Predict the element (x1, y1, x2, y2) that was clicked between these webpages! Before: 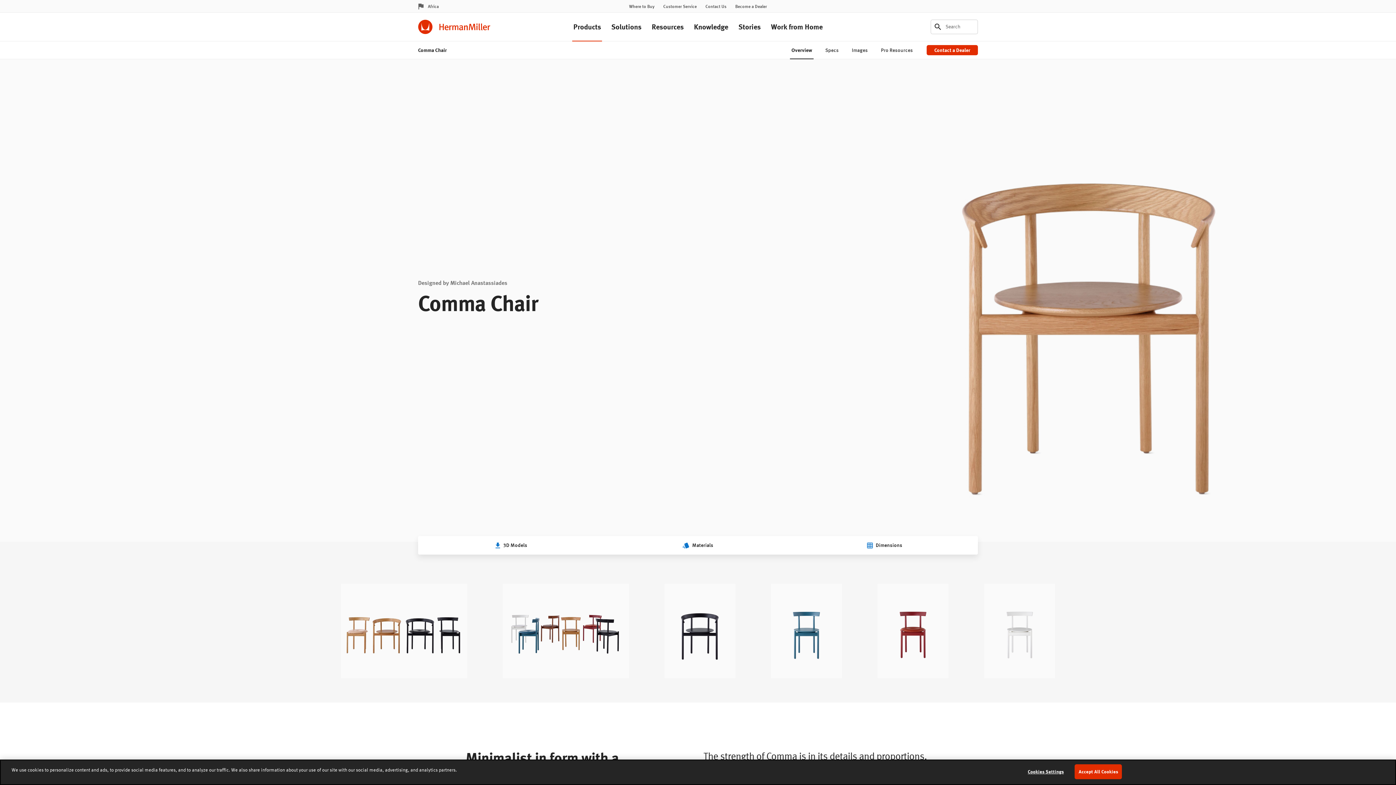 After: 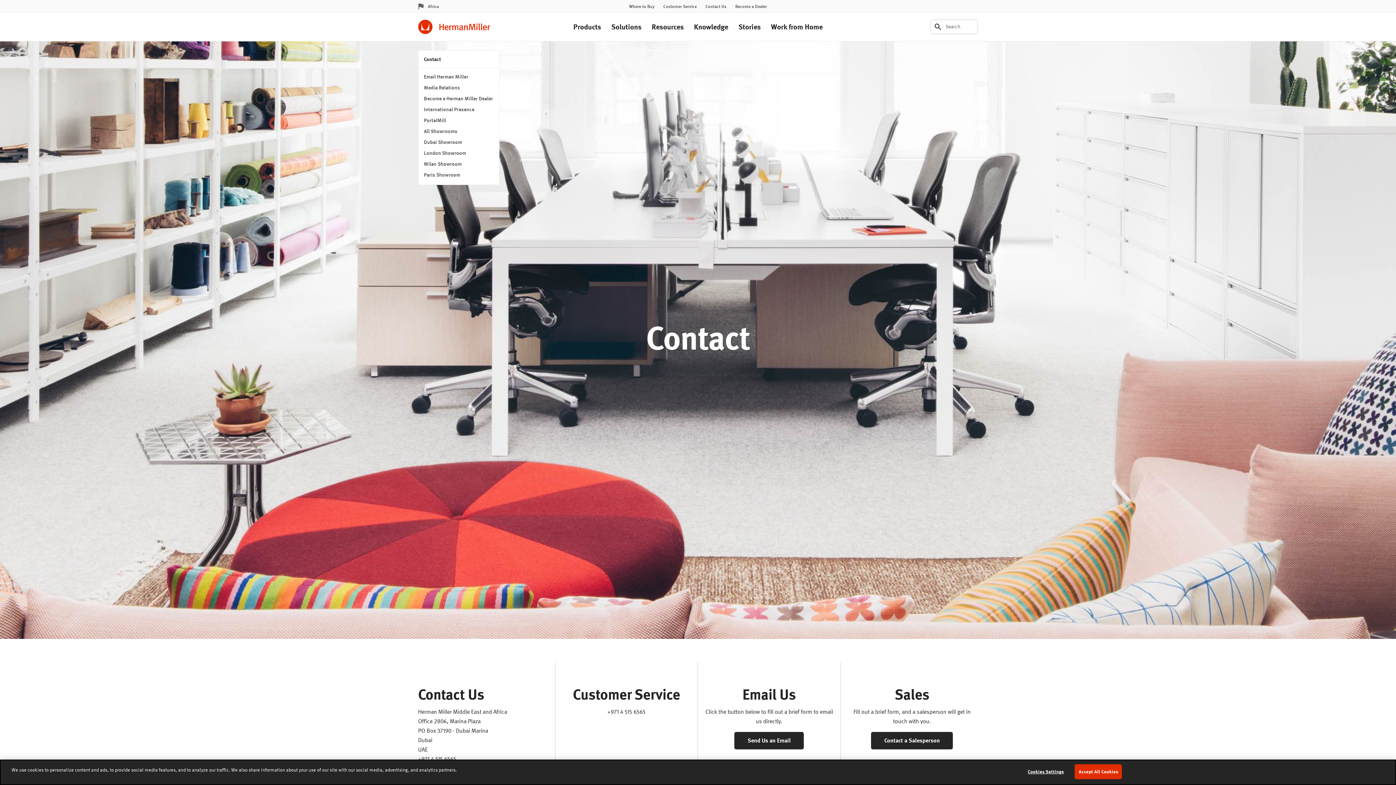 Action: label: Contact Us bbox: (705, 3, 726, 9)